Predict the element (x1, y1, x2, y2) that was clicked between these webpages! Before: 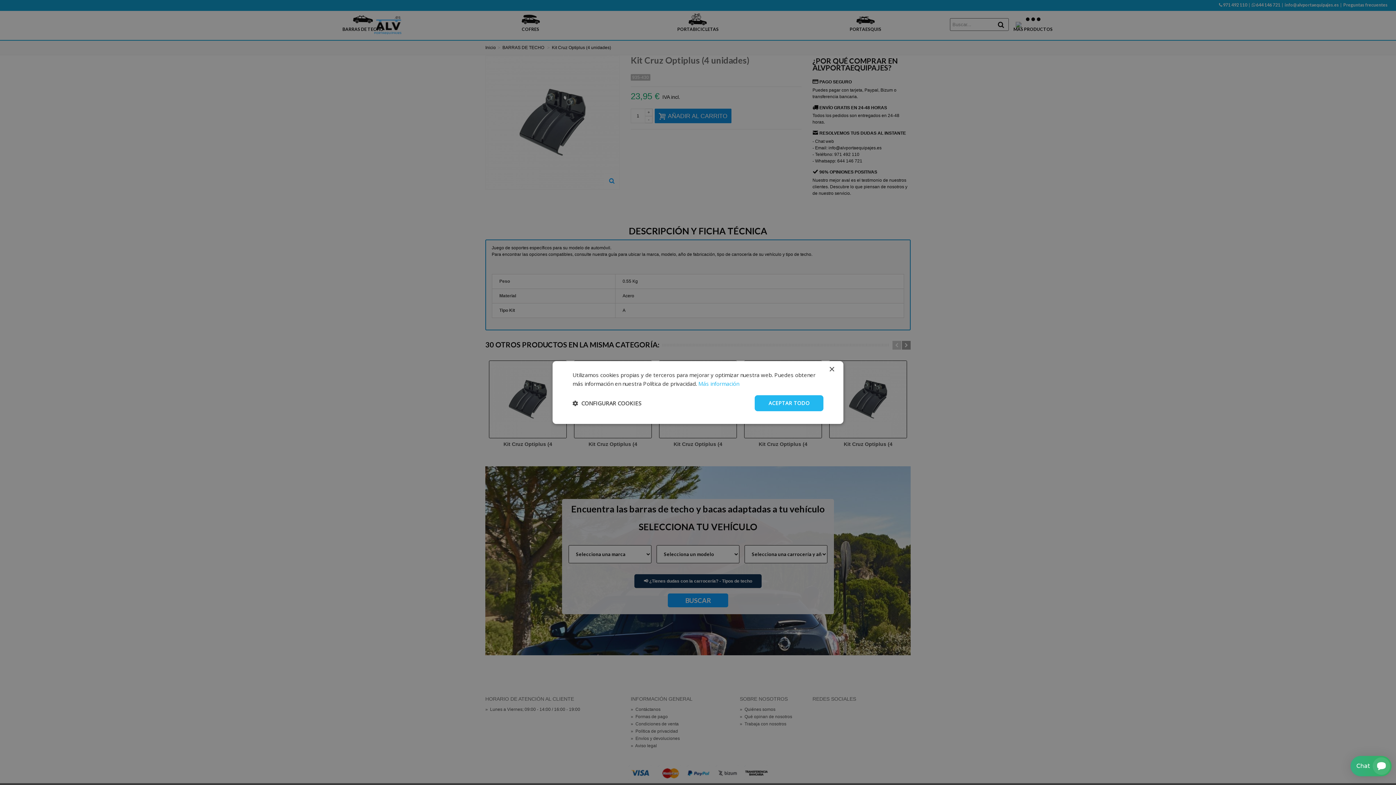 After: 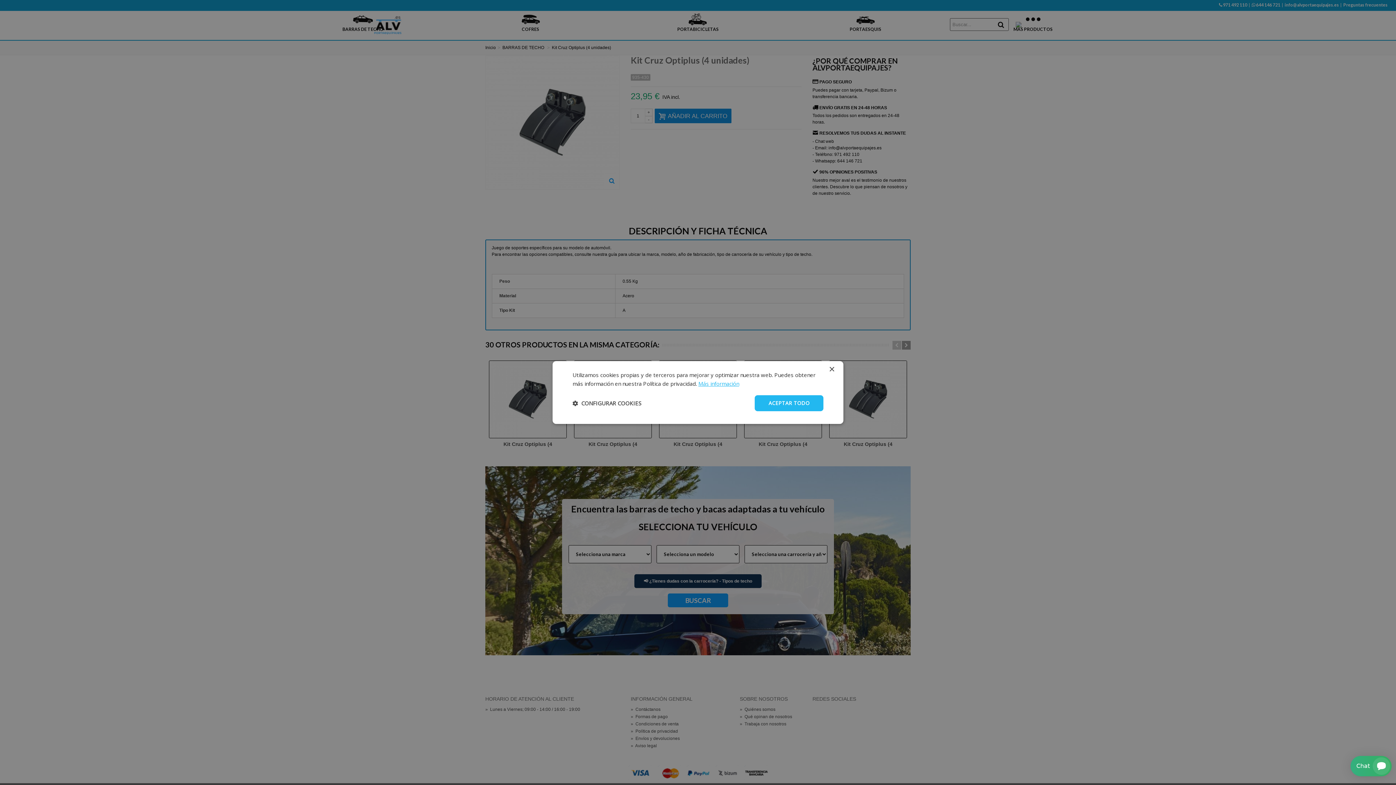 Action: label: Más información, opens a new window bbox: (698, 380, 739, 387)